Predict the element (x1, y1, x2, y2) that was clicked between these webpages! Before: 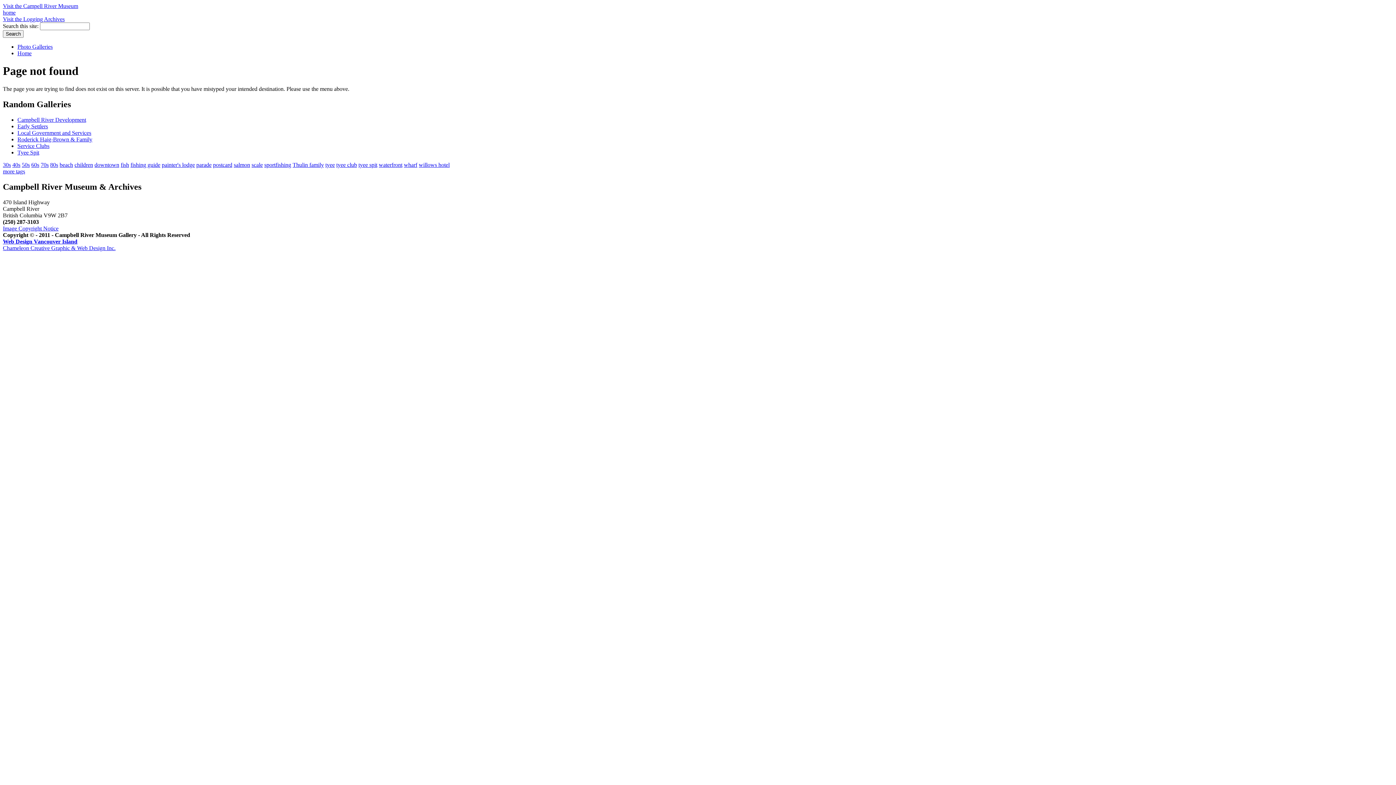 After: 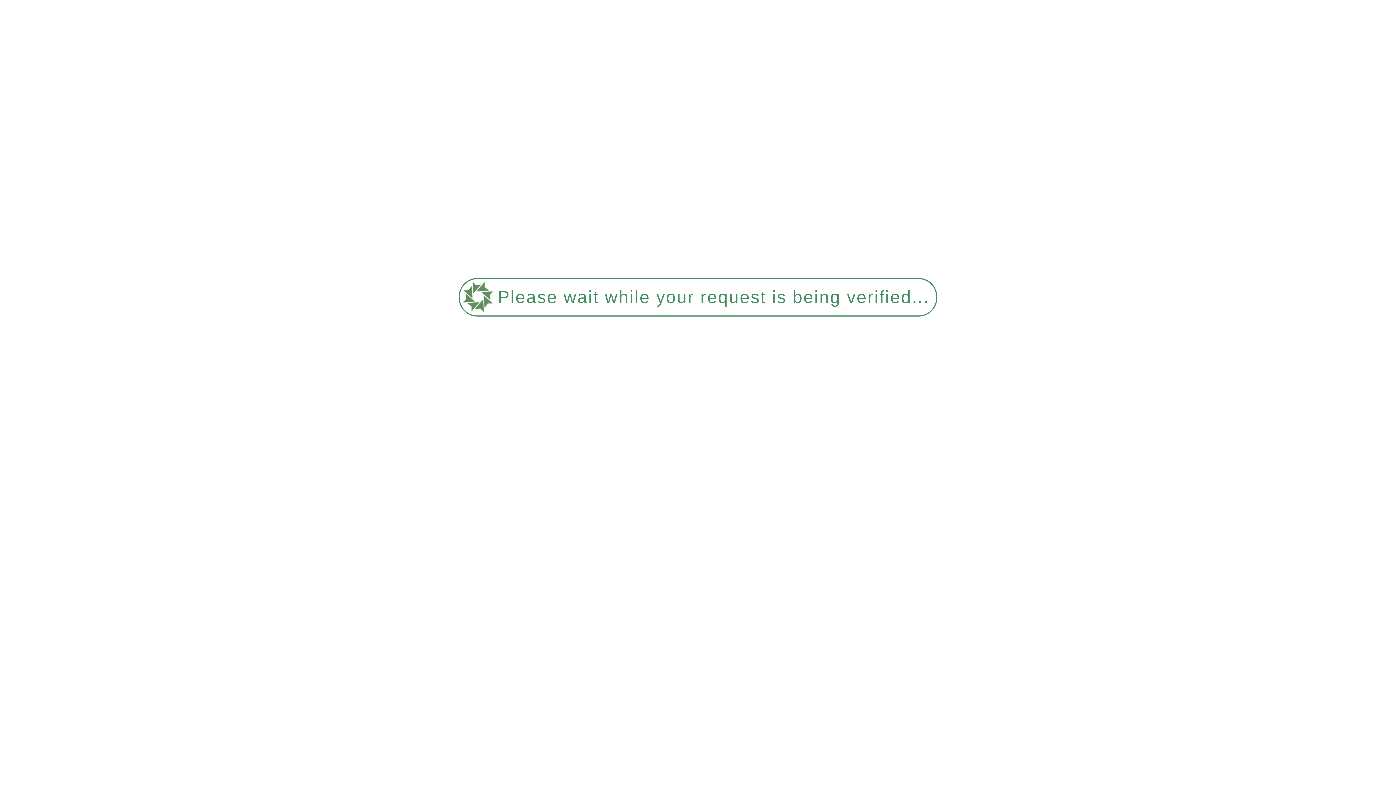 Action: bbox: (264, 161, 291, 167) label: sportfishing